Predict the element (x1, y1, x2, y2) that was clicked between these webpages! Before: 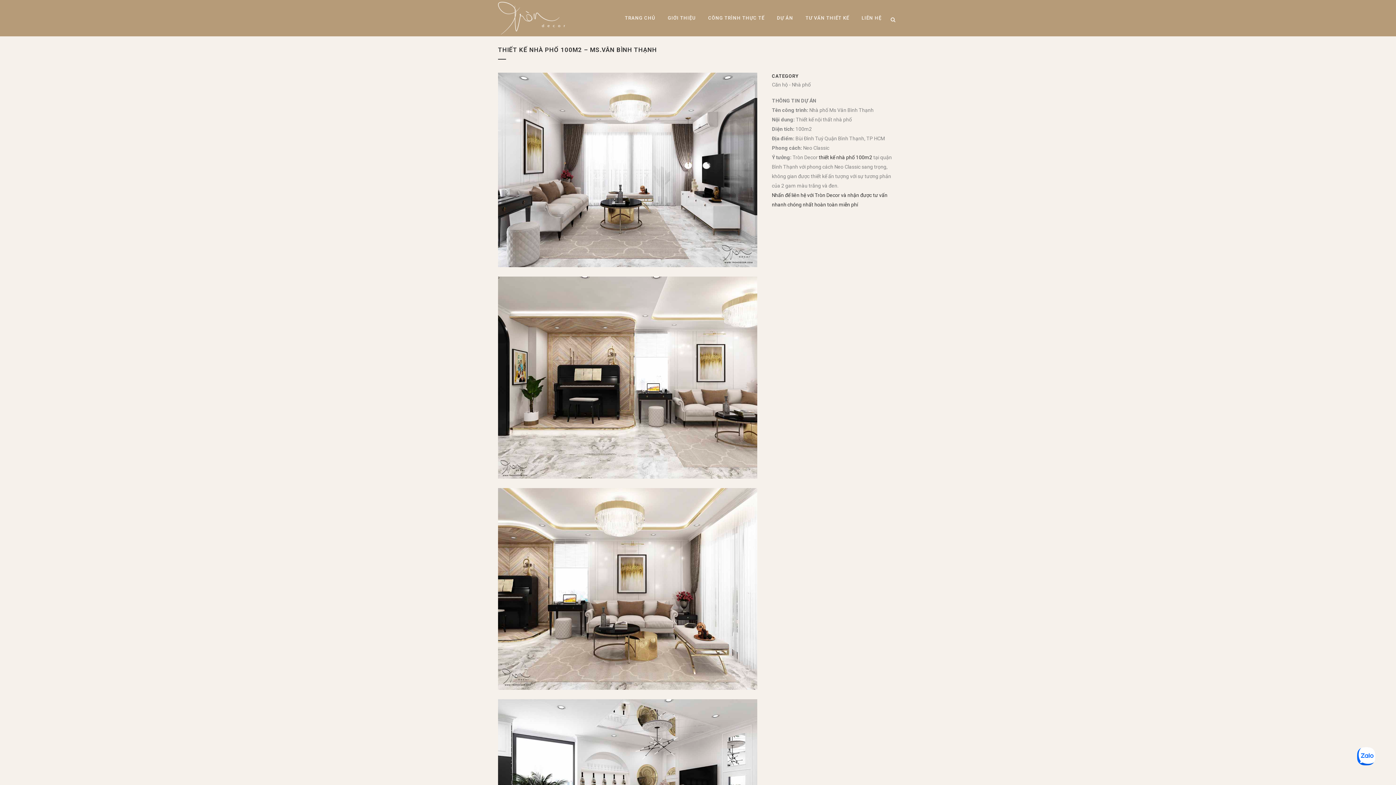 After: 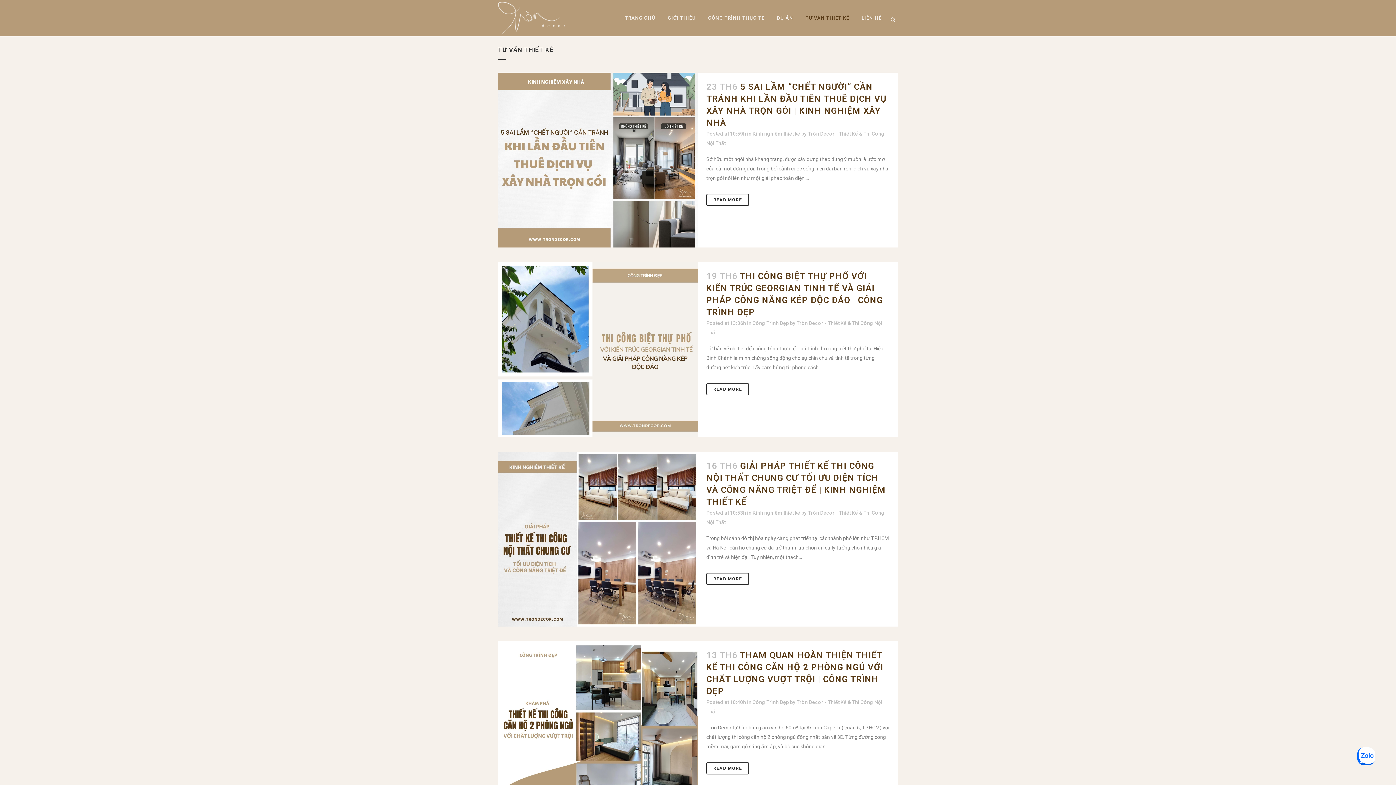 Action: label: TƯ VẤN THIẾT KẾ bbox: (799, 0, 855, 36)